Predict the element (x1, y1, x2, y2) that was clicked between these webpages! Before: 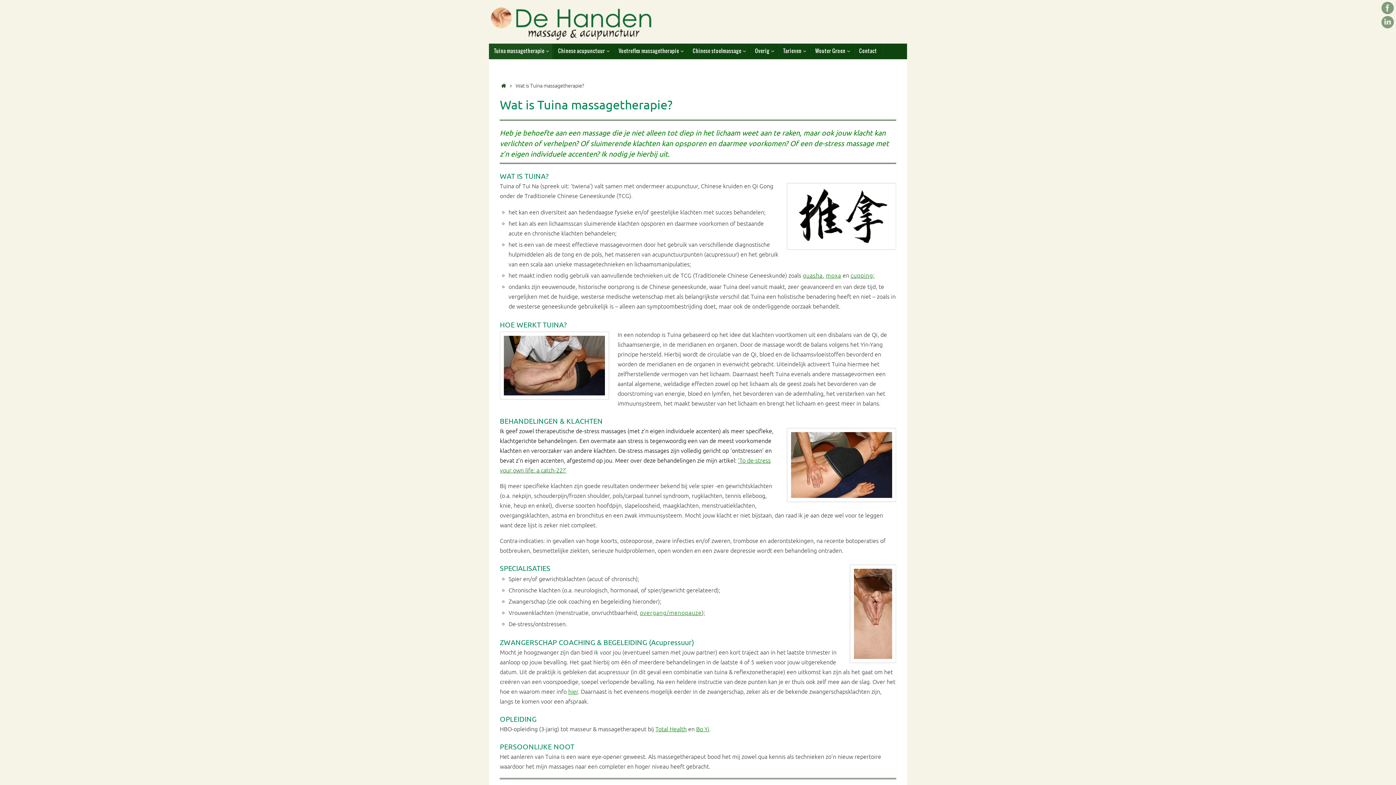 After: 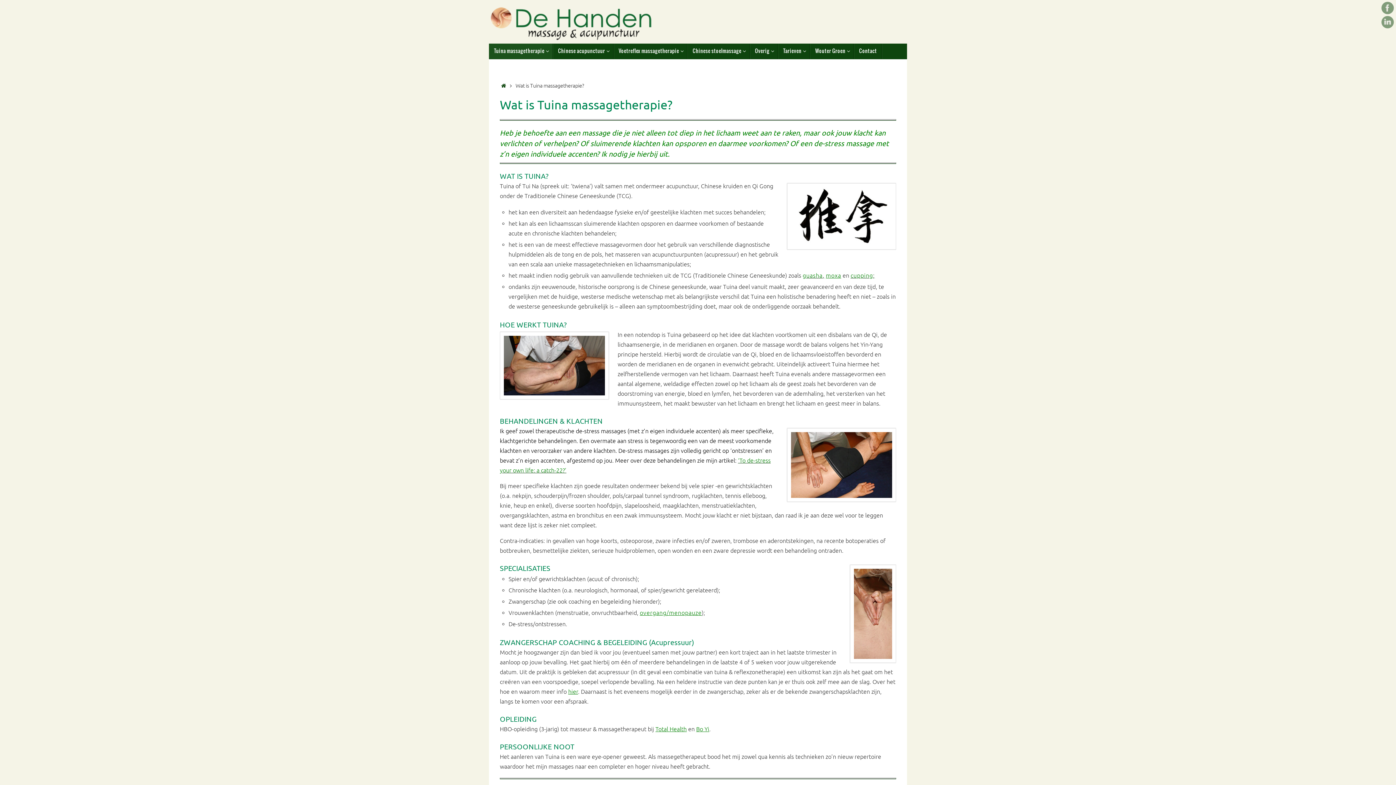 Action: label: hier bbox: (568, 688, 578, 696)